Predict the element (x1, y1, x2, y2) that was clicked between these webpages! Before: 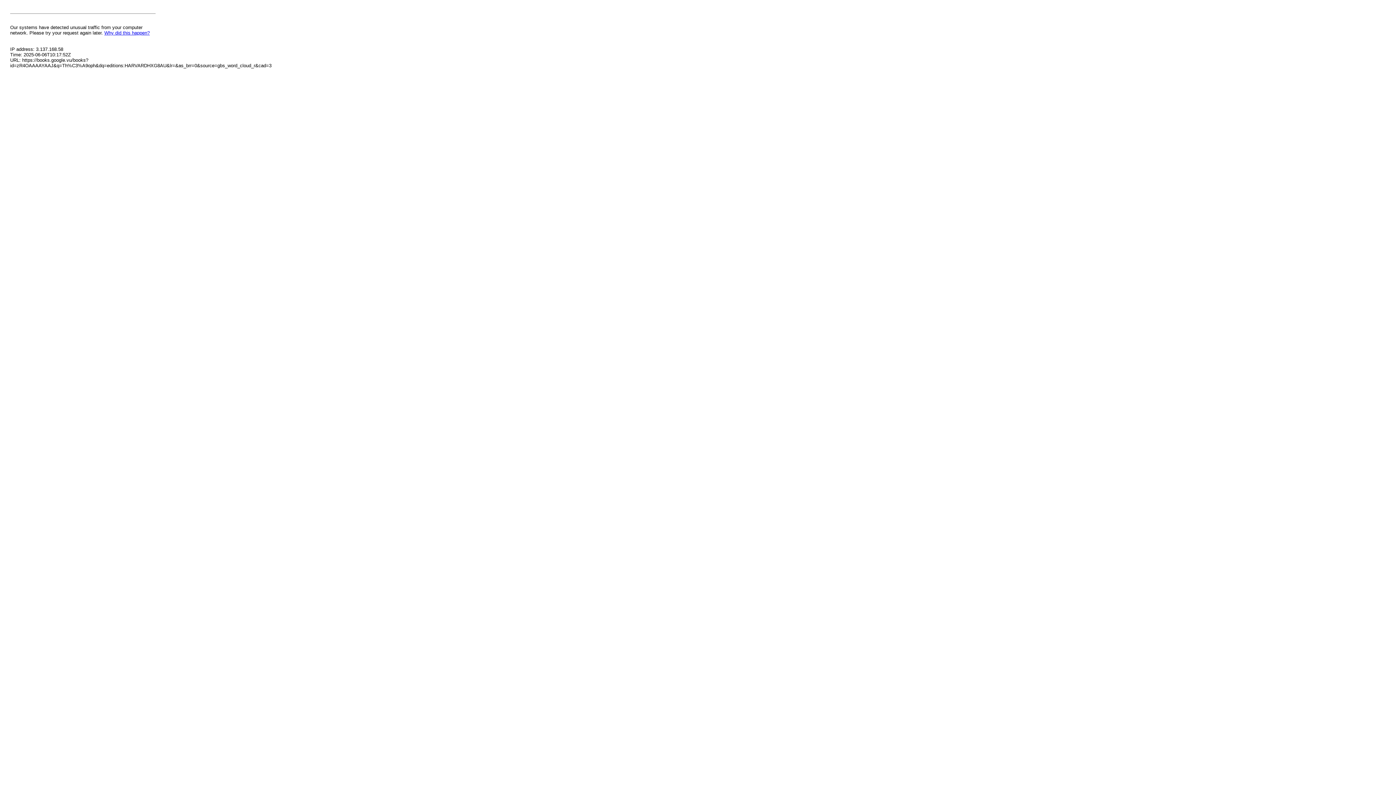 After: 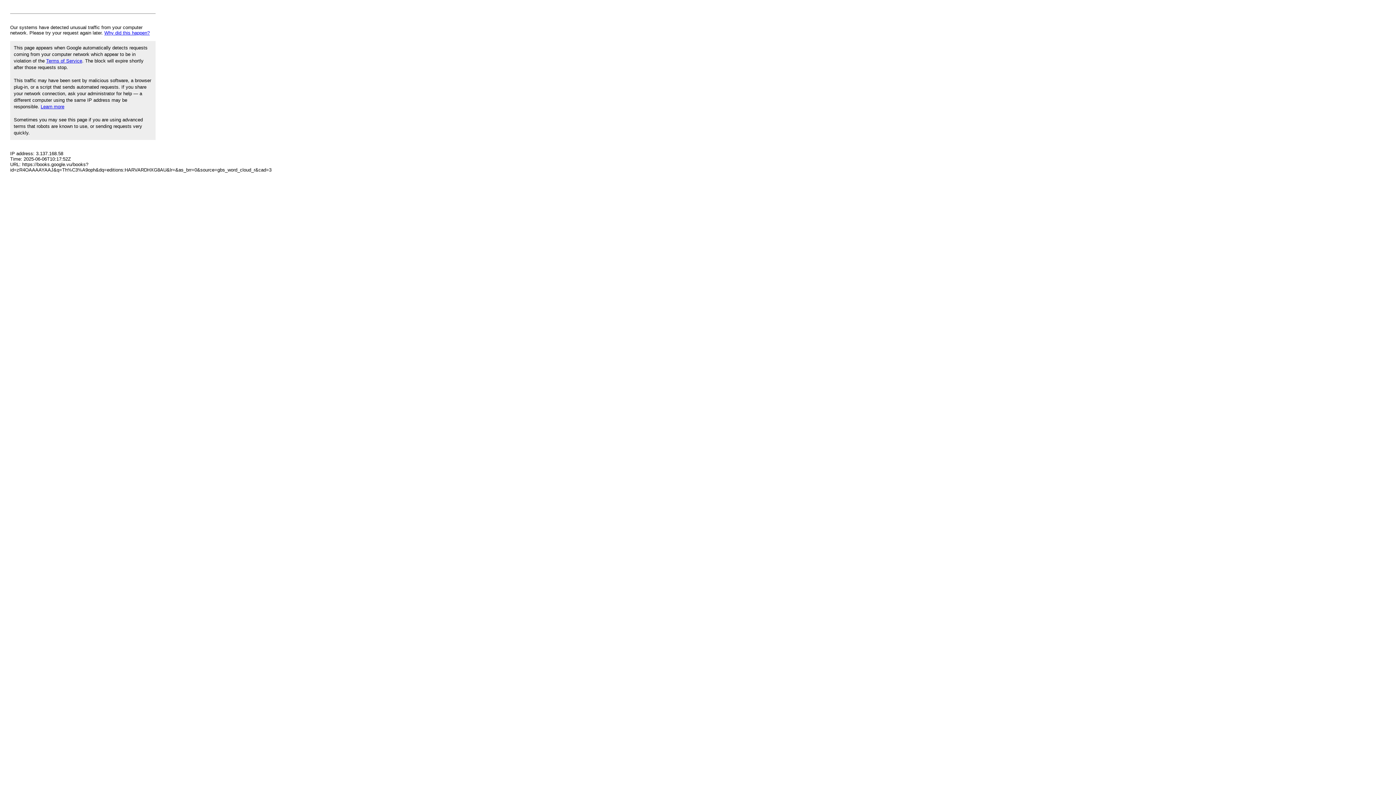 Action: bbox: (104, 30, 149, 35) label: Why did this happen?